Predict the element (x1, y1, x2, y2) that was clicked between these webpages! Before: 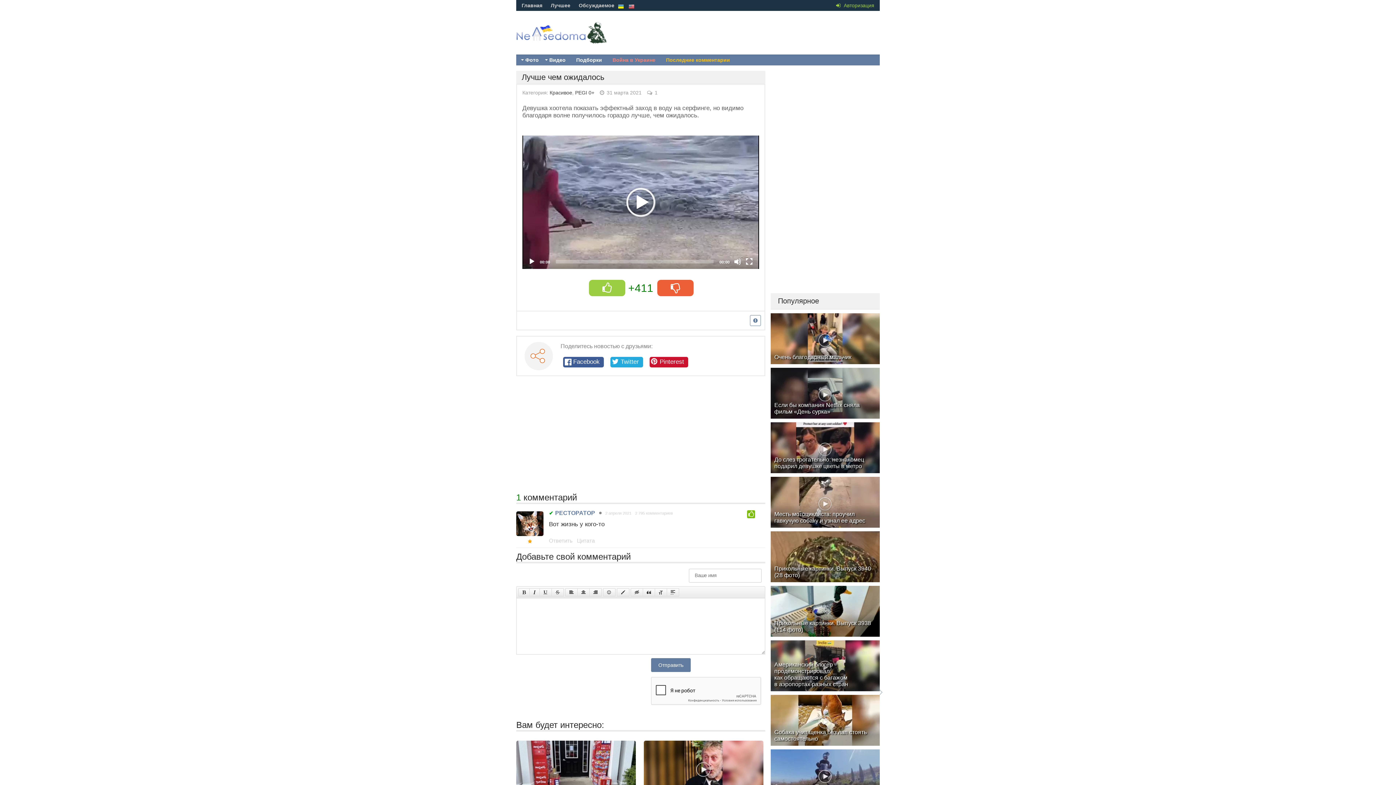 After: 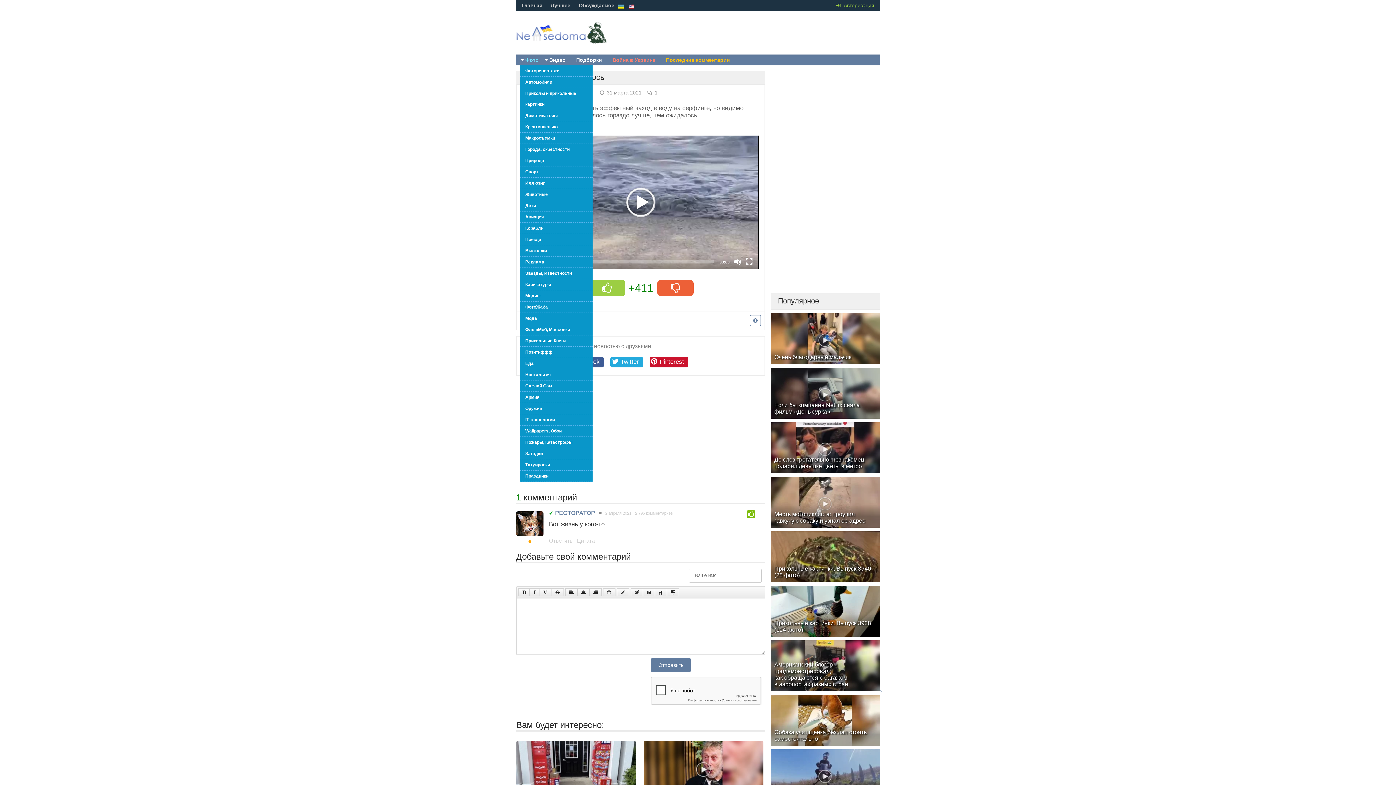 Action: label: Фото bbox: (520, 54, 544, 65)